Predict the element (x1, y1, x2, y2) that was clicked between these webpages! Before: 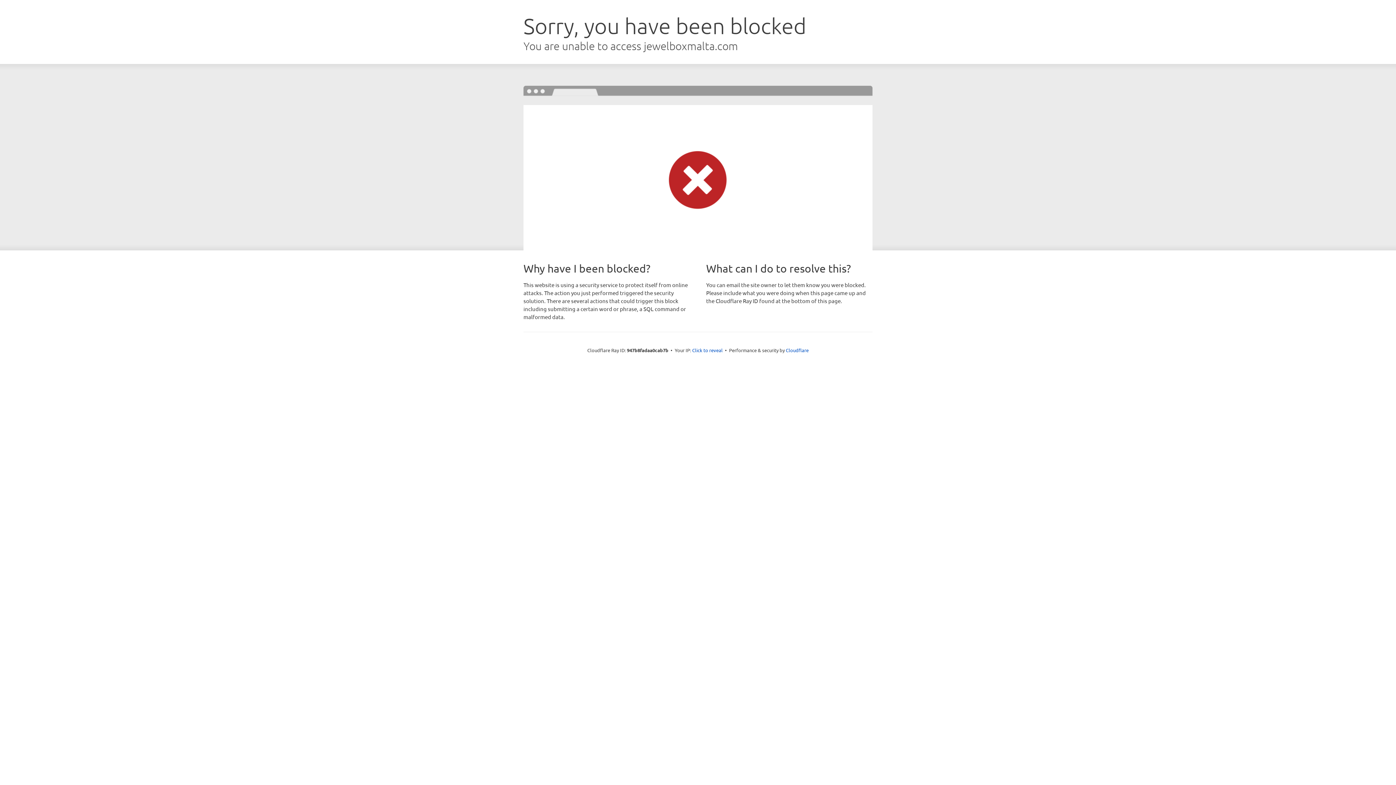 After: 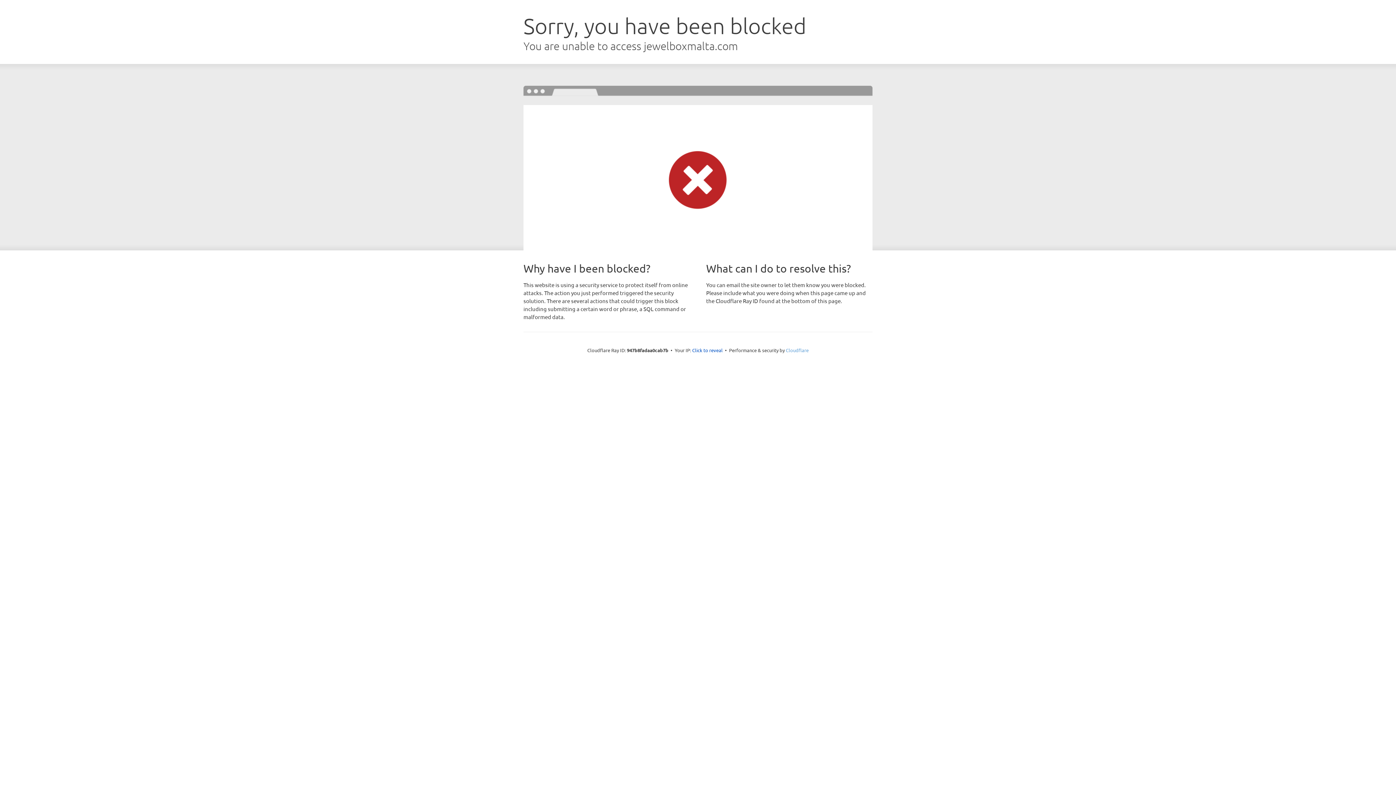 Action: label: Cloudflare bbox: (786, 347, 808, 353)